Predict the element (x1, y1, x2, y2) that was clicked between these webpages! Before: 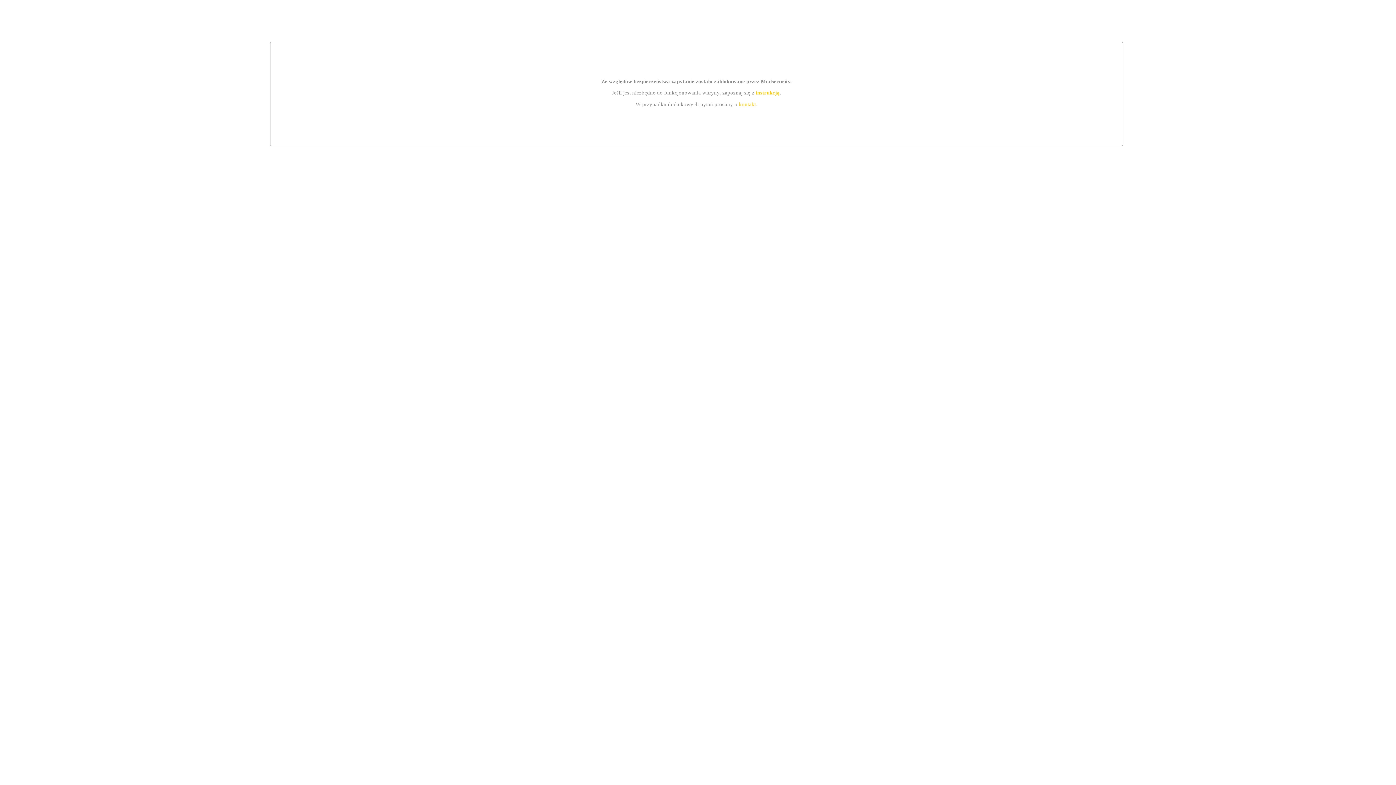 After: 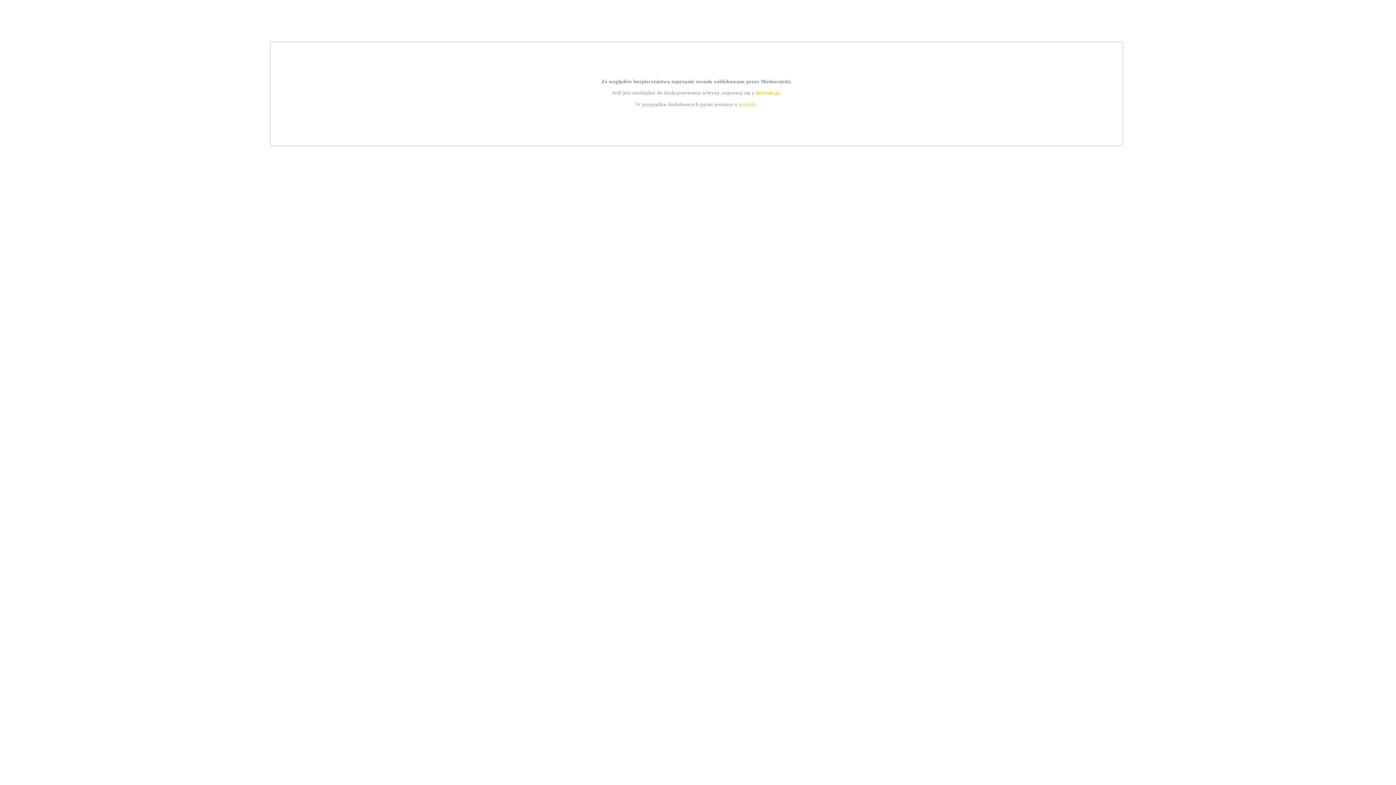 Action: bbox: (739, 101, 756, 107) label: kontakt